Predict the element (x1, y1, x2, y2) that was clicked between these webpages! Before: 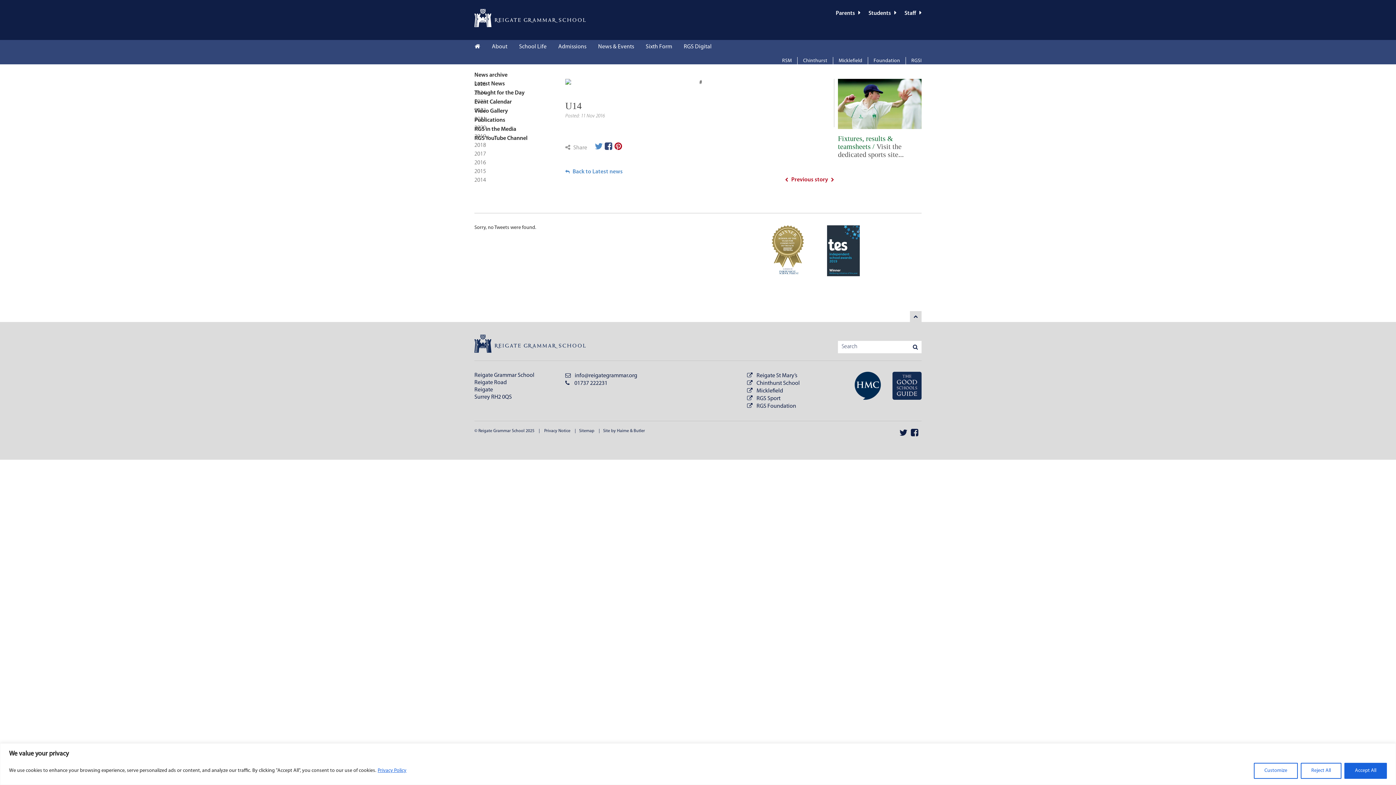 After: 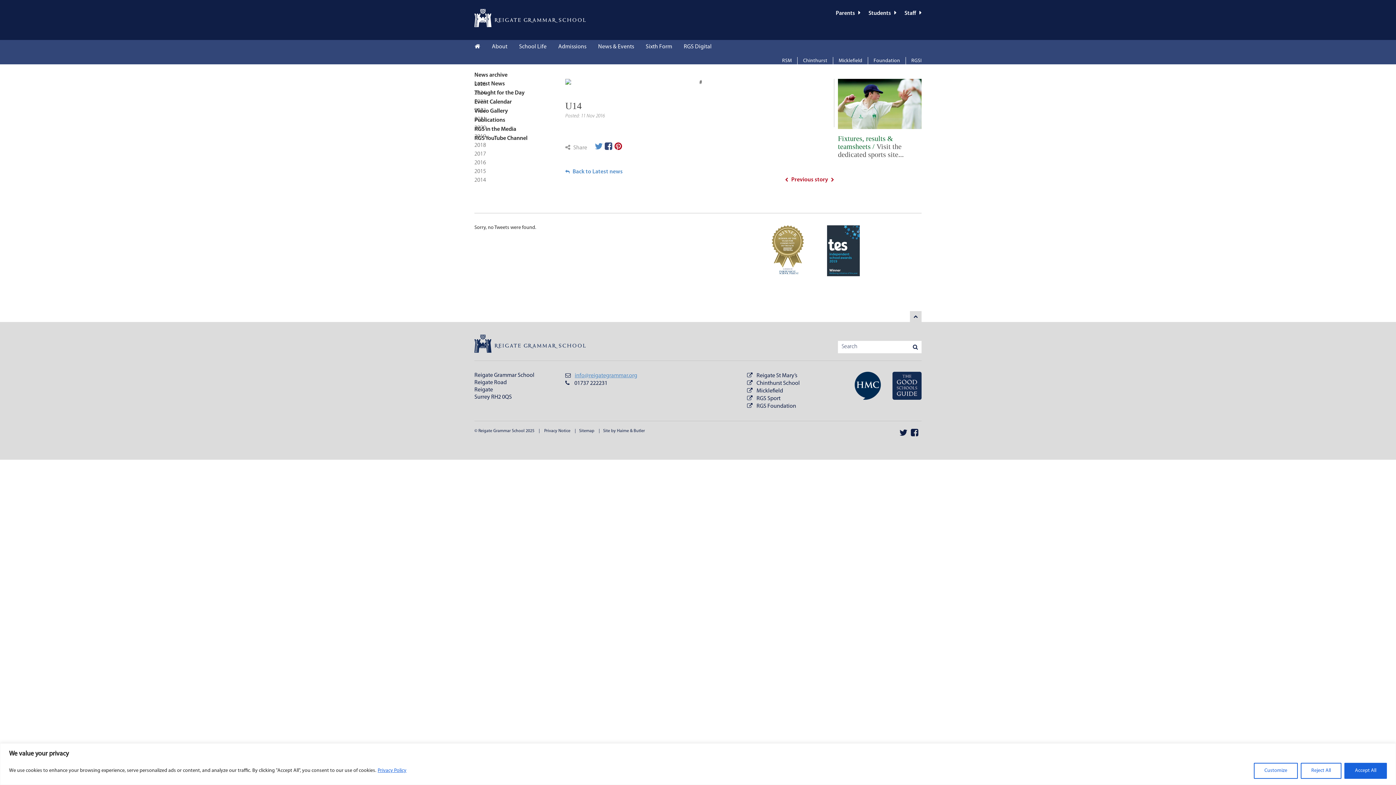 Action: bbox: (574, 372, 637, 378) label: info@reigategrammar.org